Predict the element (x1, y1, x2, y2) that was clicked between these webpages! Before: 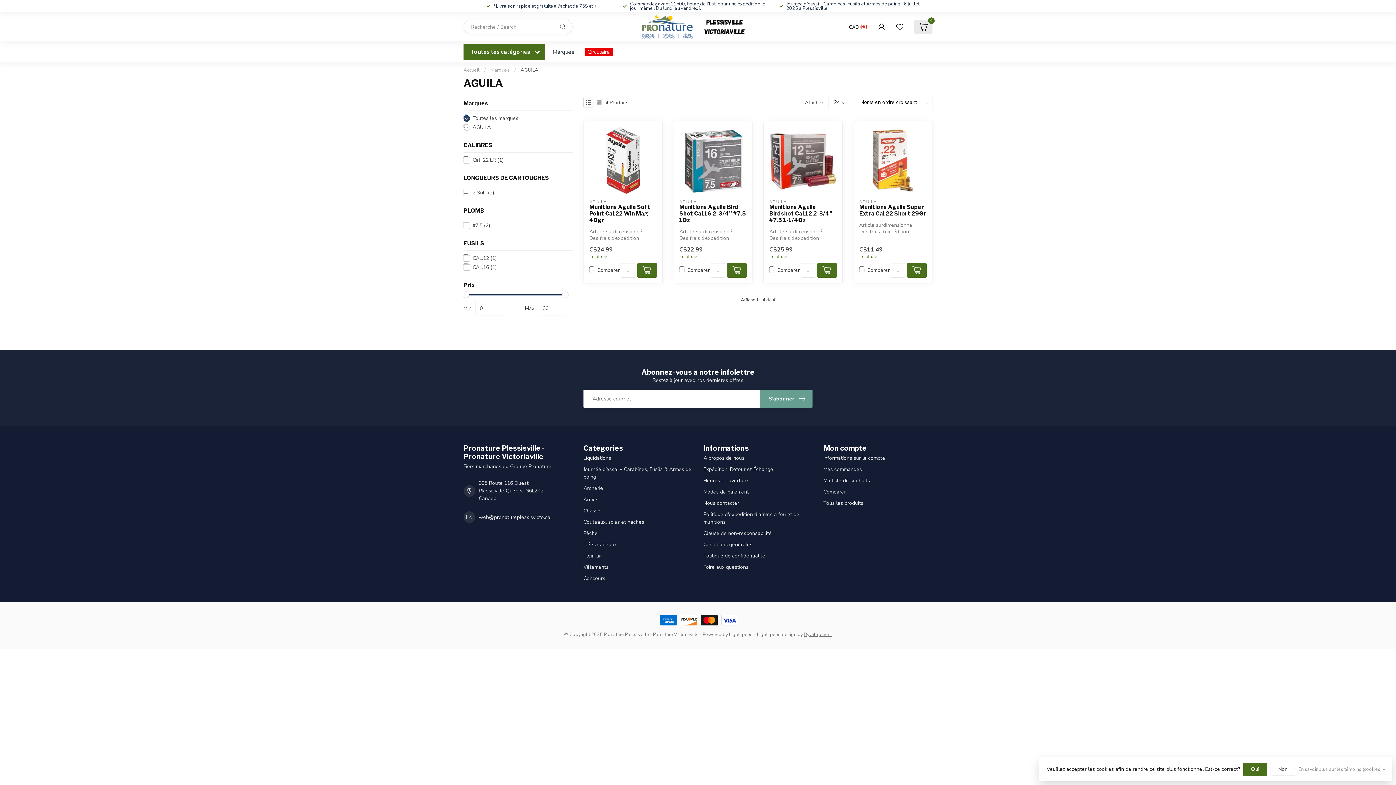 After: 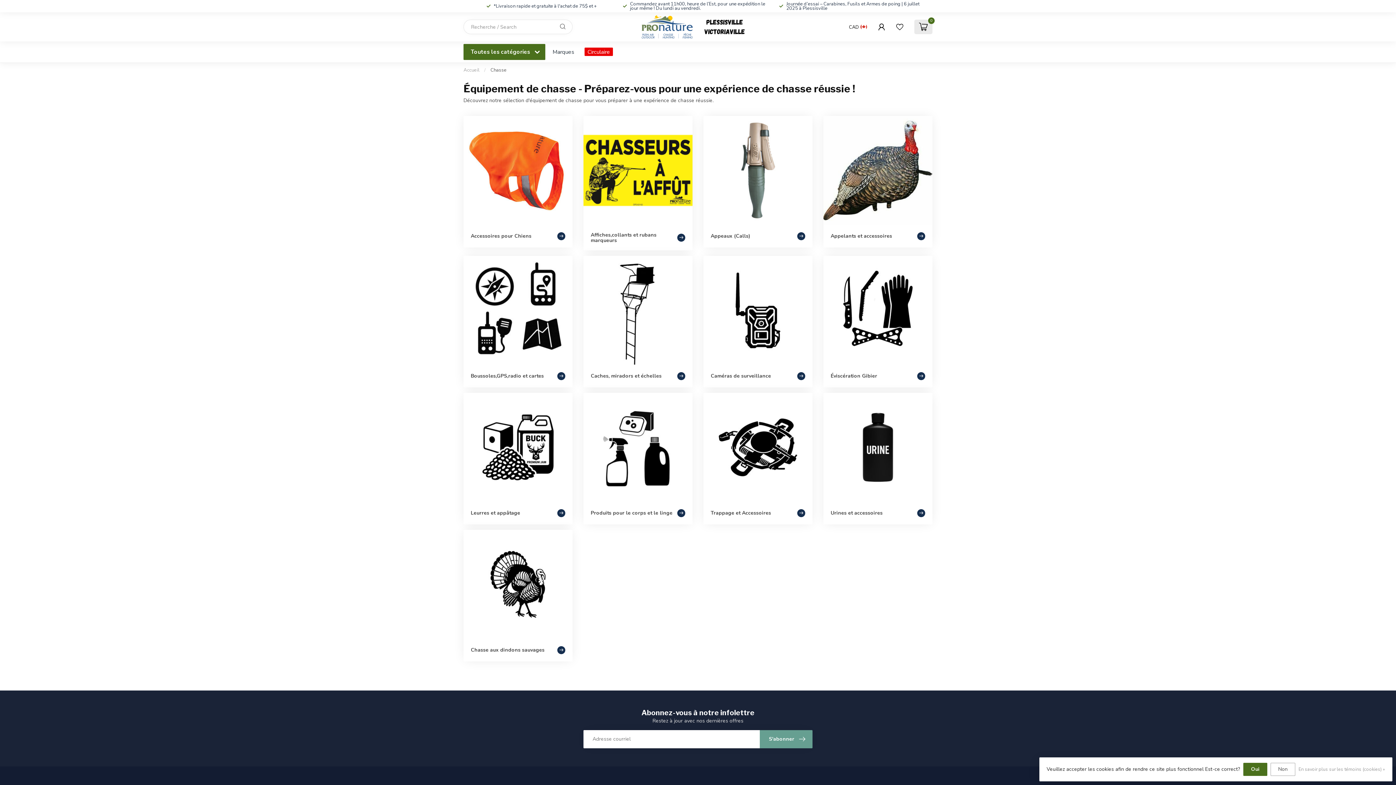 Action: label: Chasse bbox: (583, 505, 692, 516)